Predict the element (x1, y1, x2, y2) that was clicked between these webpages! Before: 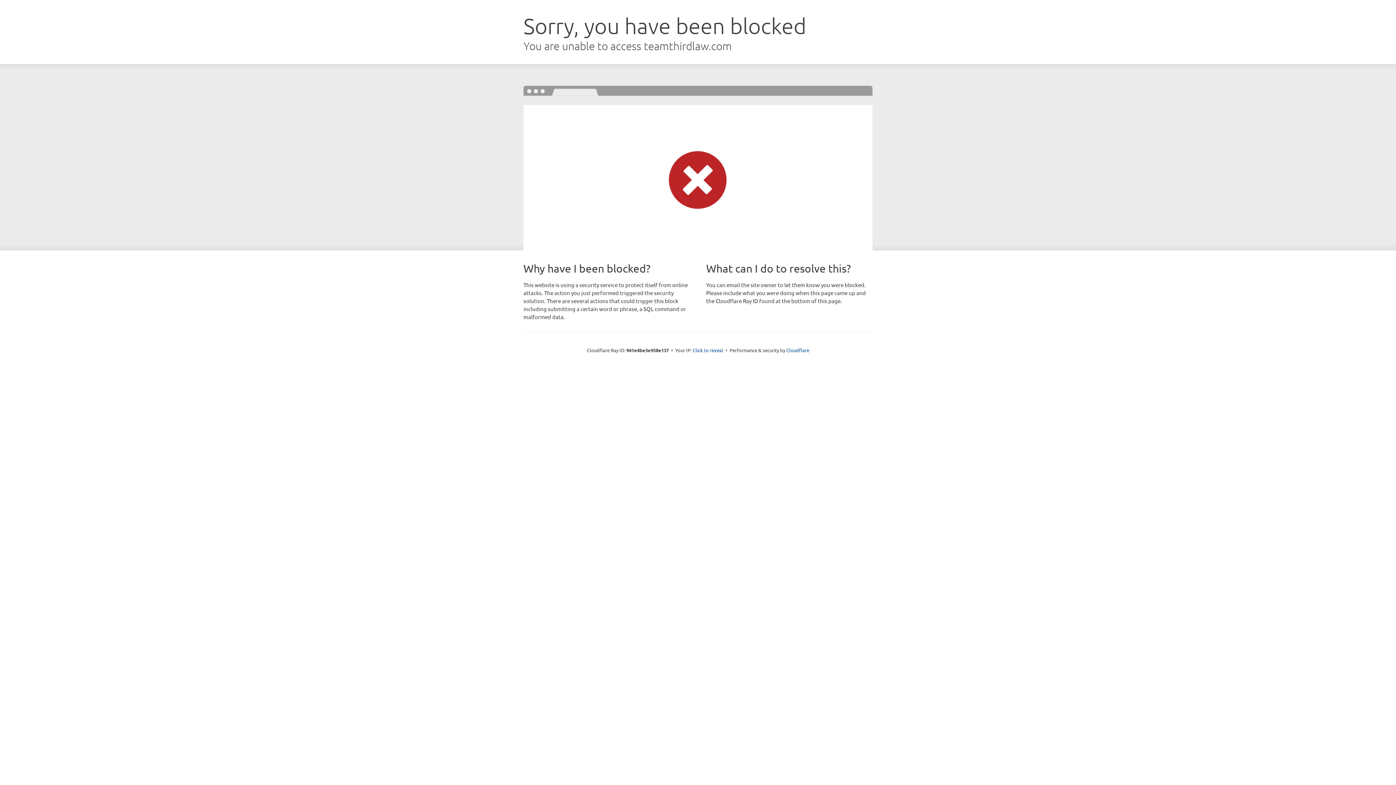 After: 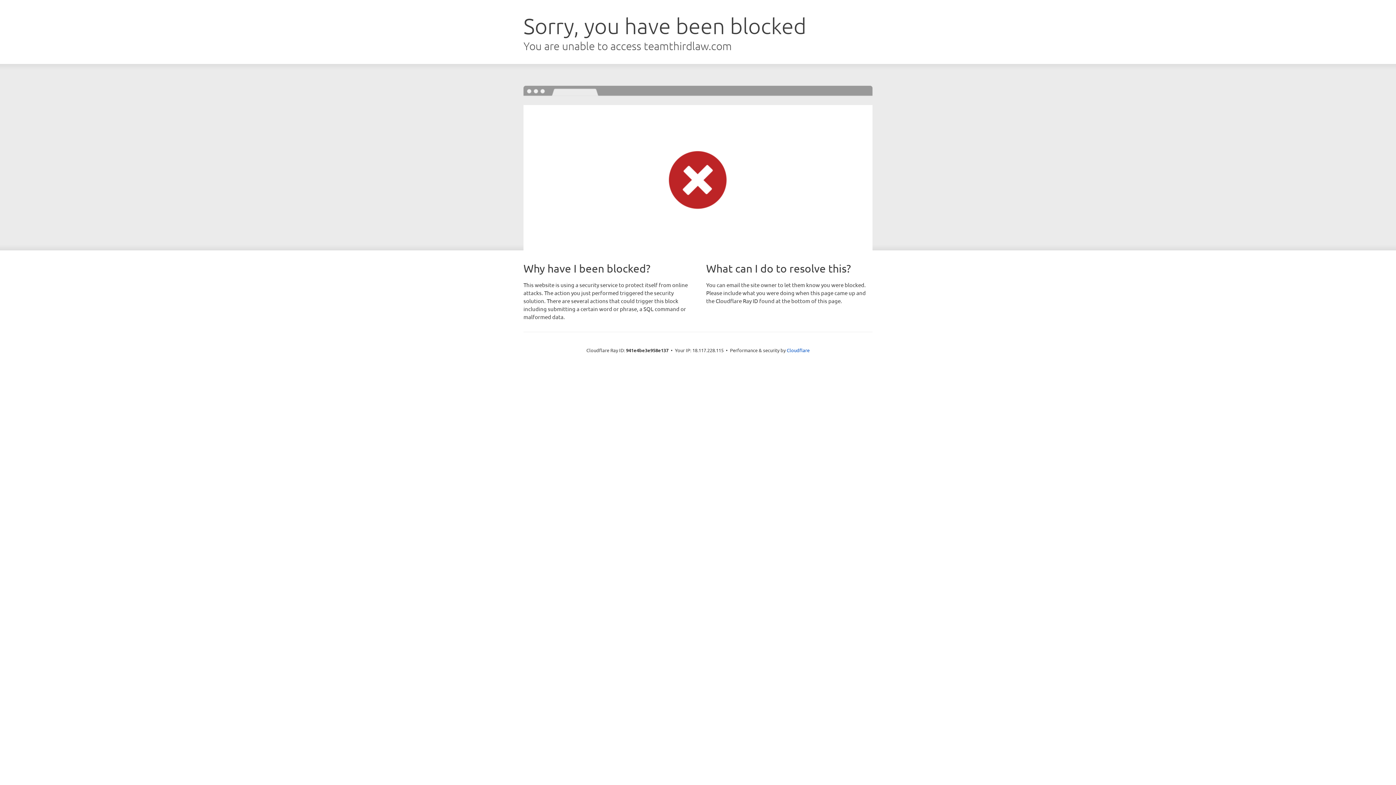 Action: bbox: (692, 346, 723, 353) label: Click to reveal